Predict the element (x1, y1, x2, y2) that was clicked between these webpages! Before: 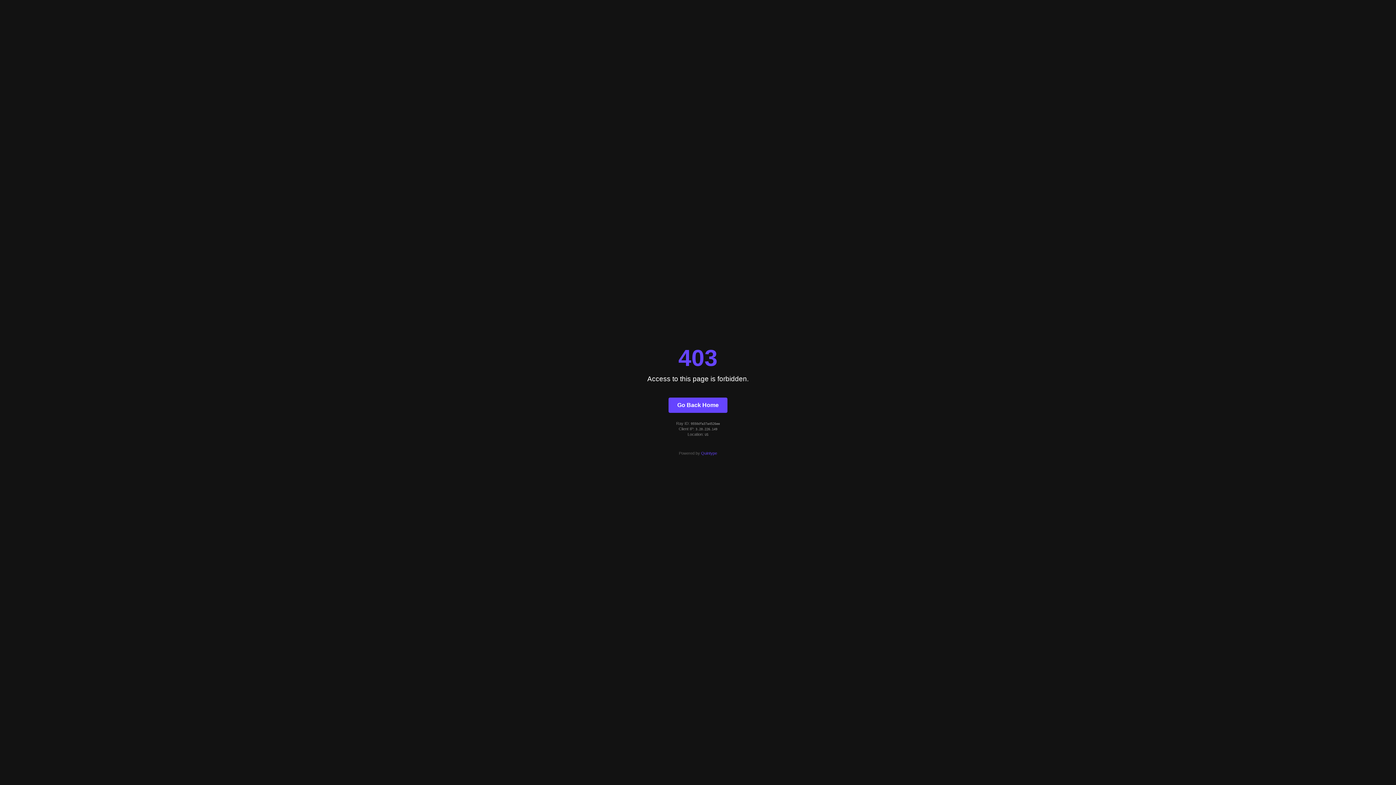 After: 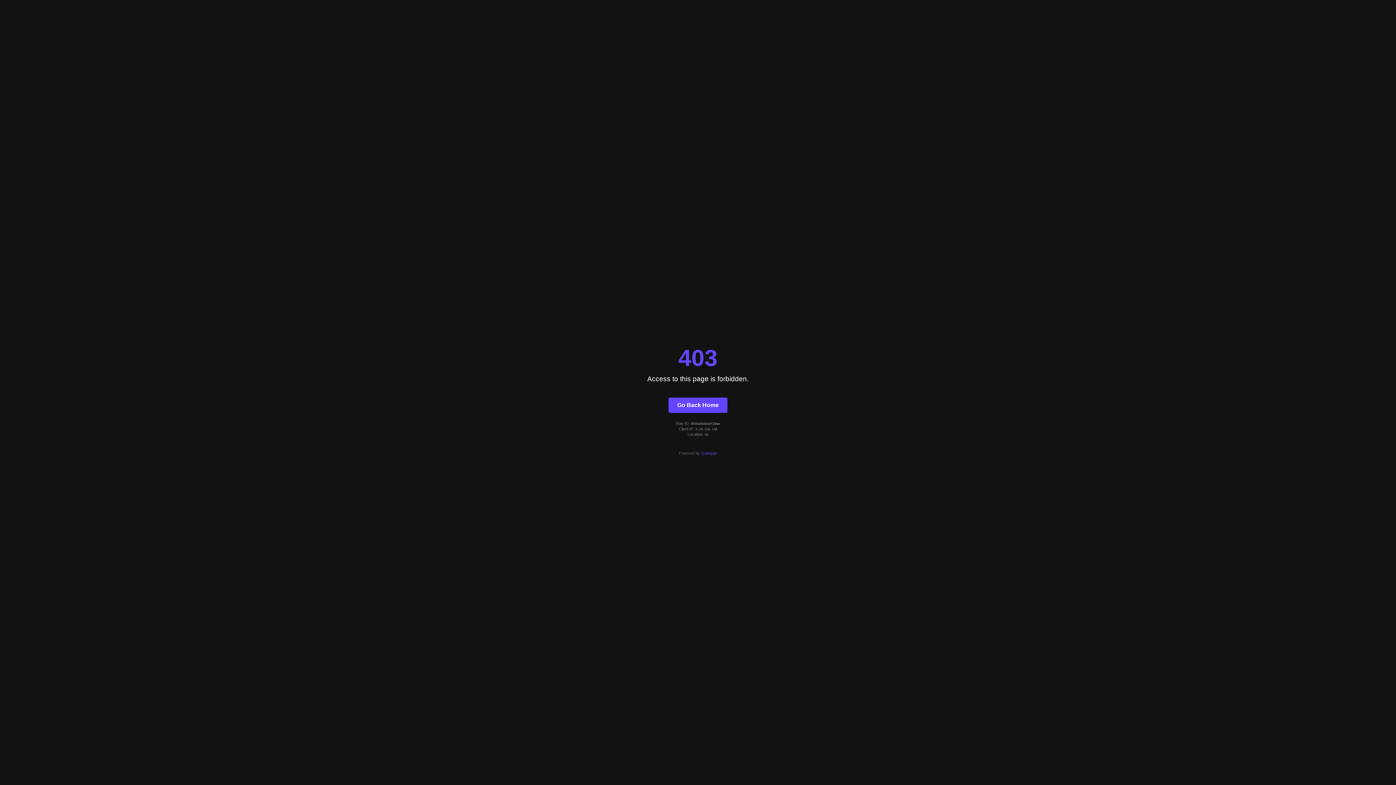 Action: bbox: (668, 397, 727, 412) label: Go Back Home